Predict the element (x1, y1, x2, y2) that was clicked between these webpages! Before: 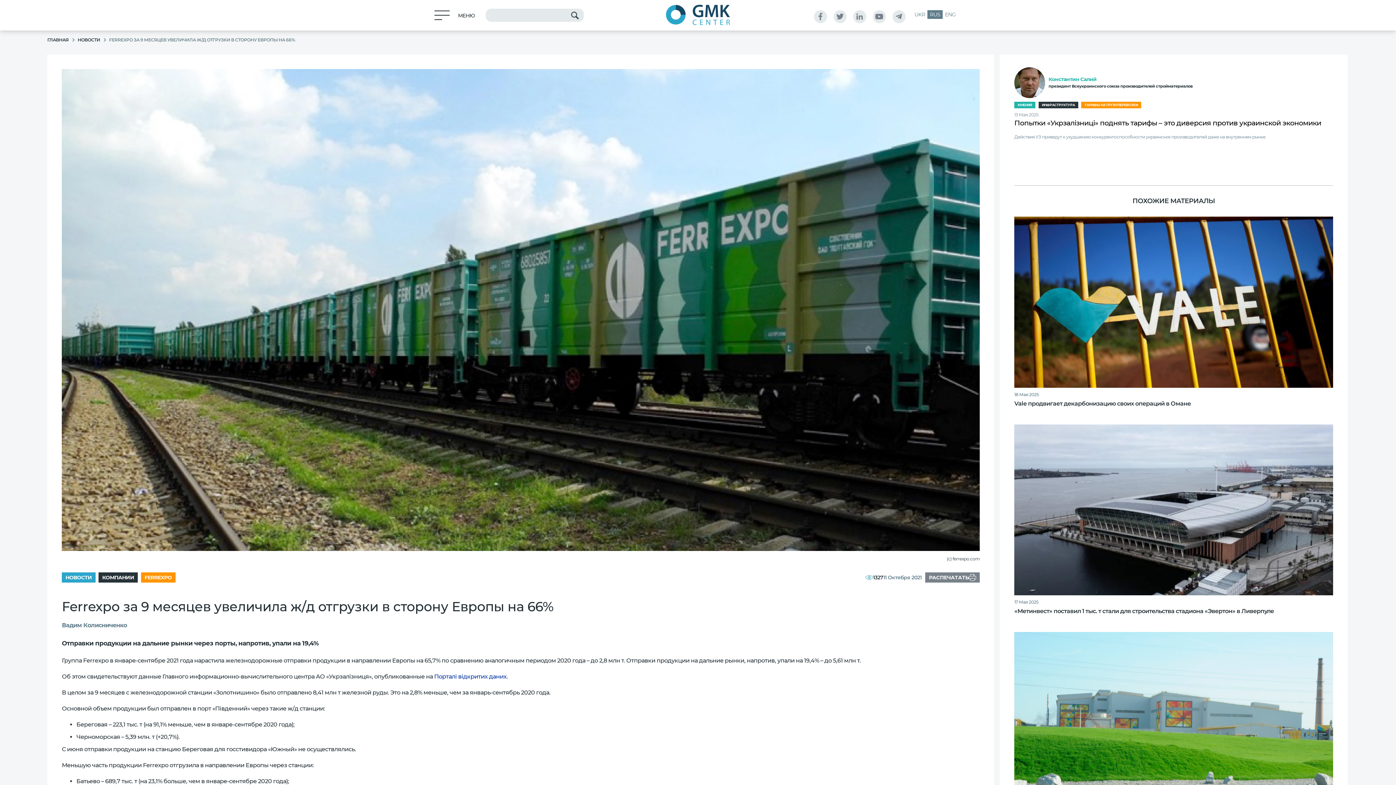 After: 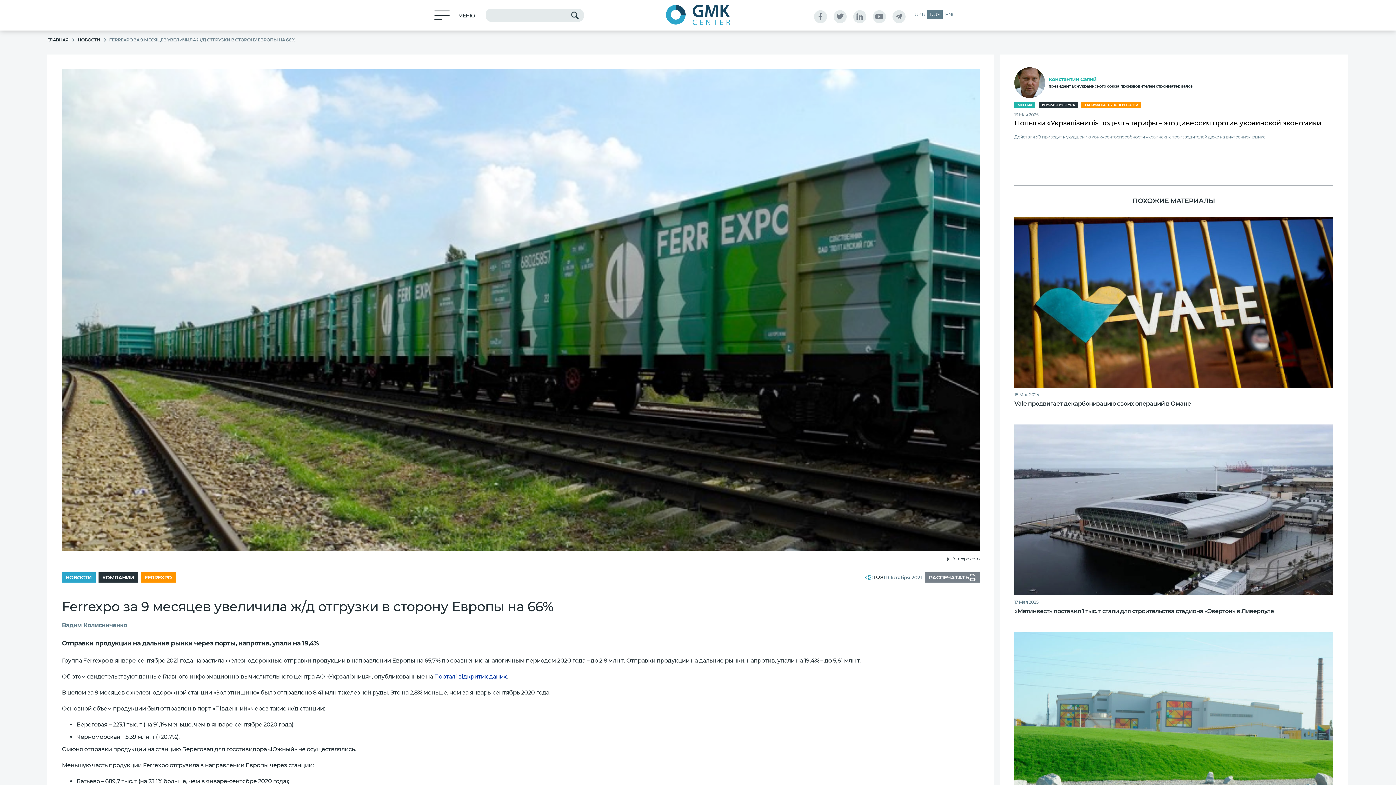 Action: bbox: (928, 10, 943, 18) label: RUS